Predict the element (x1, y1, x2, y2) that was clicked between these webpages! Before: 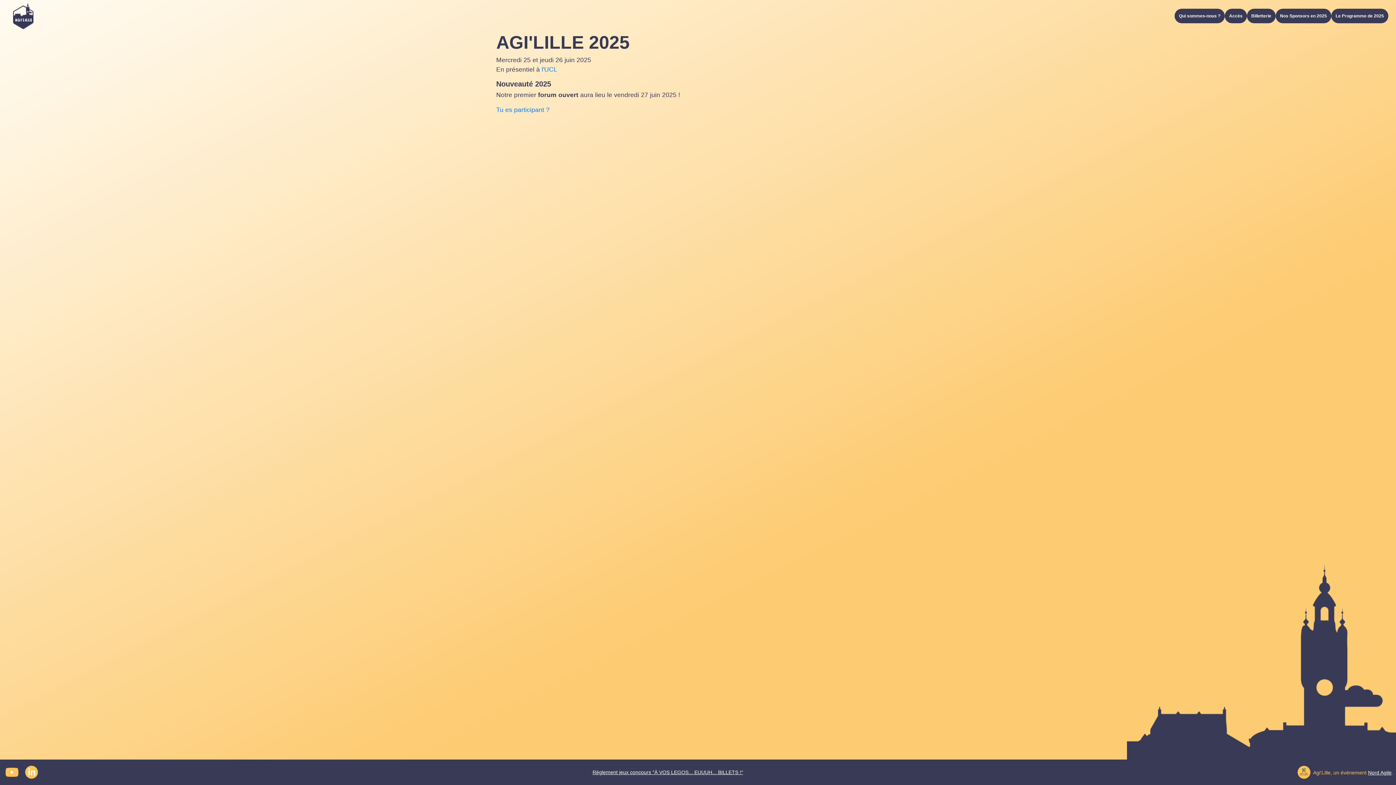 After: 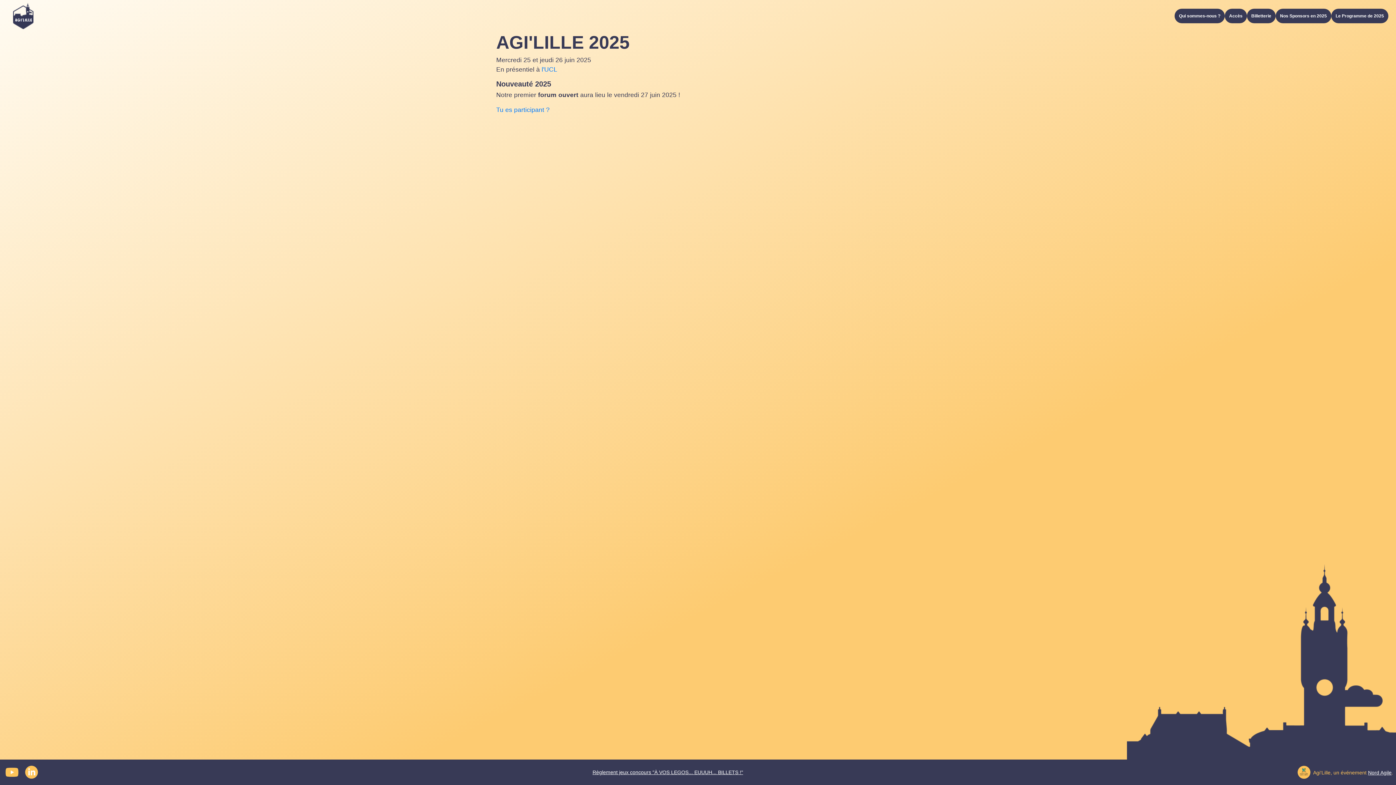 Action: bbox: (22, 769, 40, 775)